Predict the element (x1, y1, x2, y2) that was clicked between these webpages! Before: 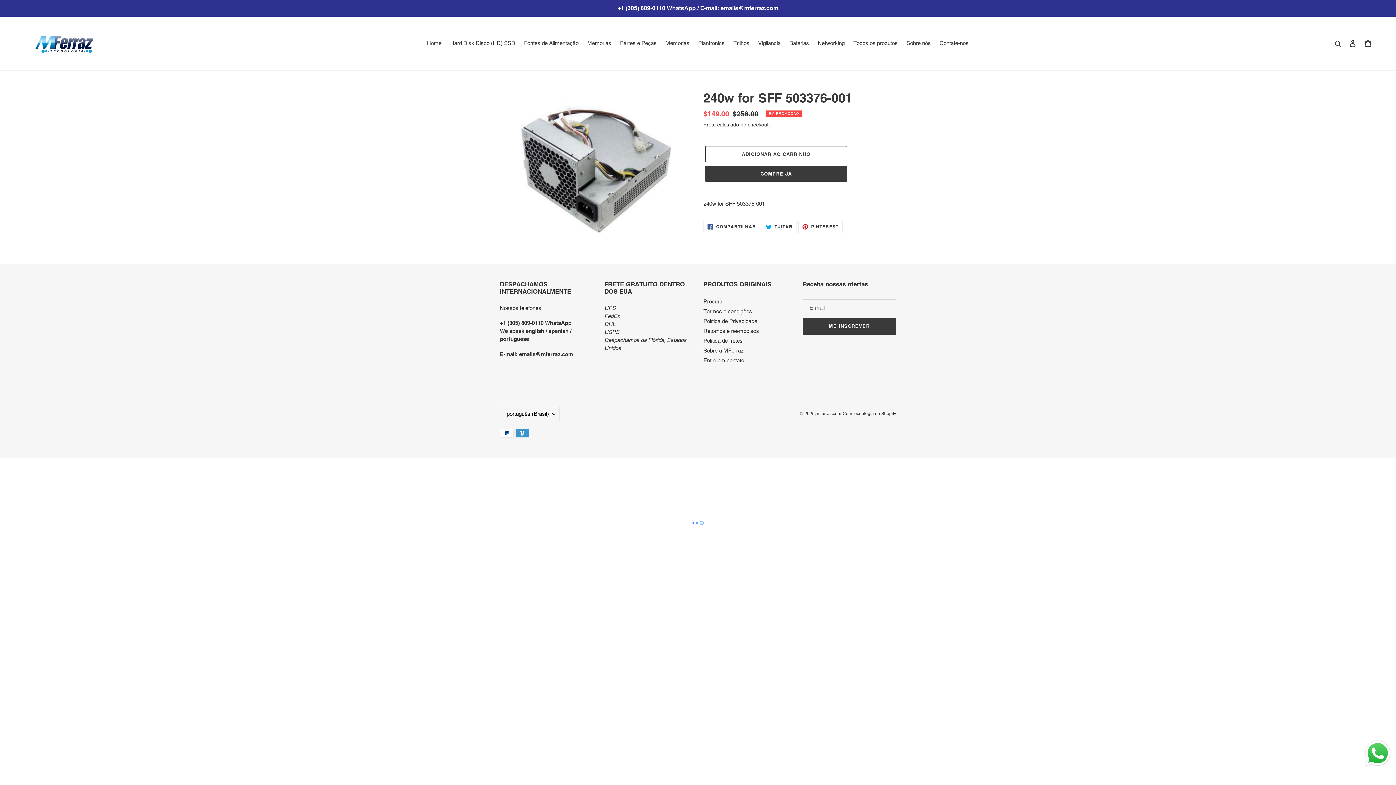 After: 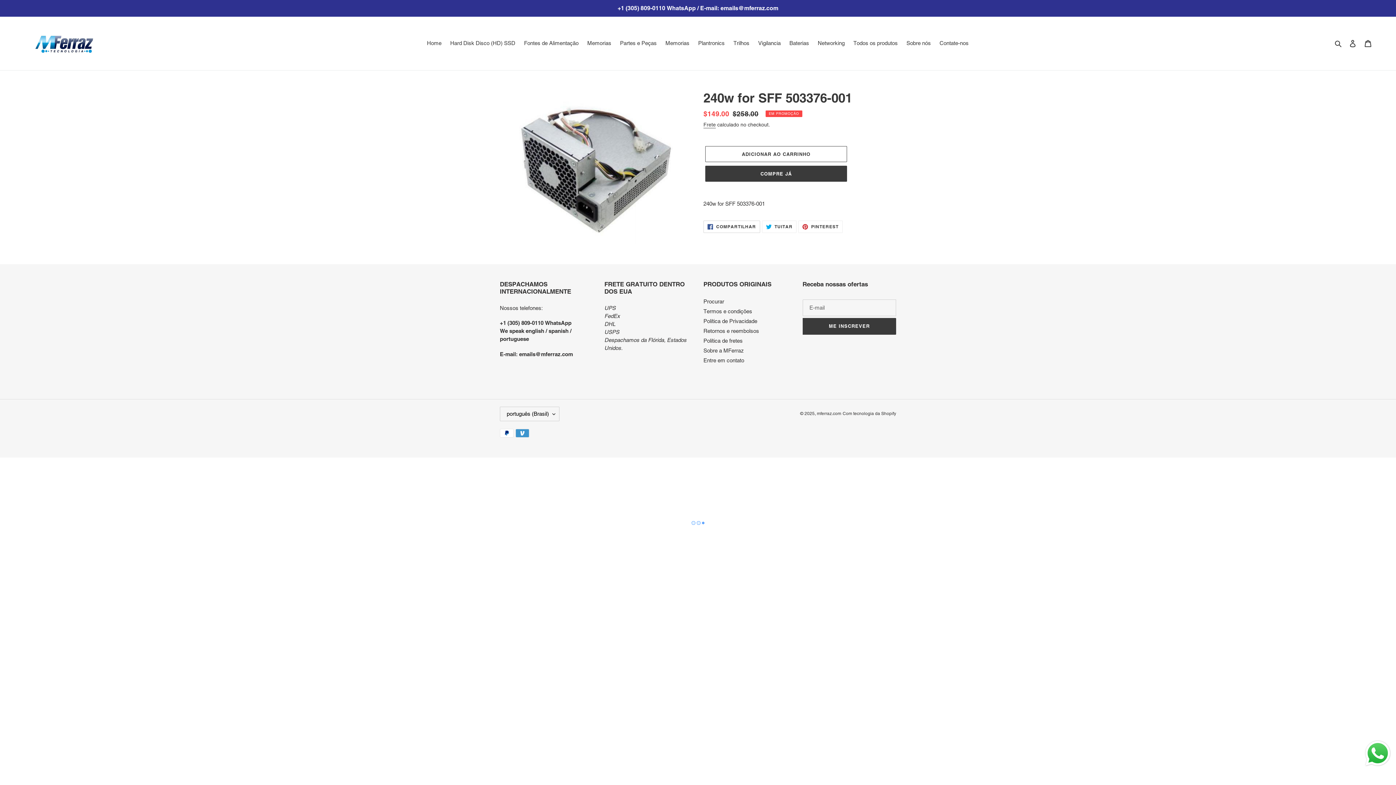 Action: label:  COMPARTILHAR
COMPARTILHAR NO FACEBOOK bbox: (703, 220, 760, 233)